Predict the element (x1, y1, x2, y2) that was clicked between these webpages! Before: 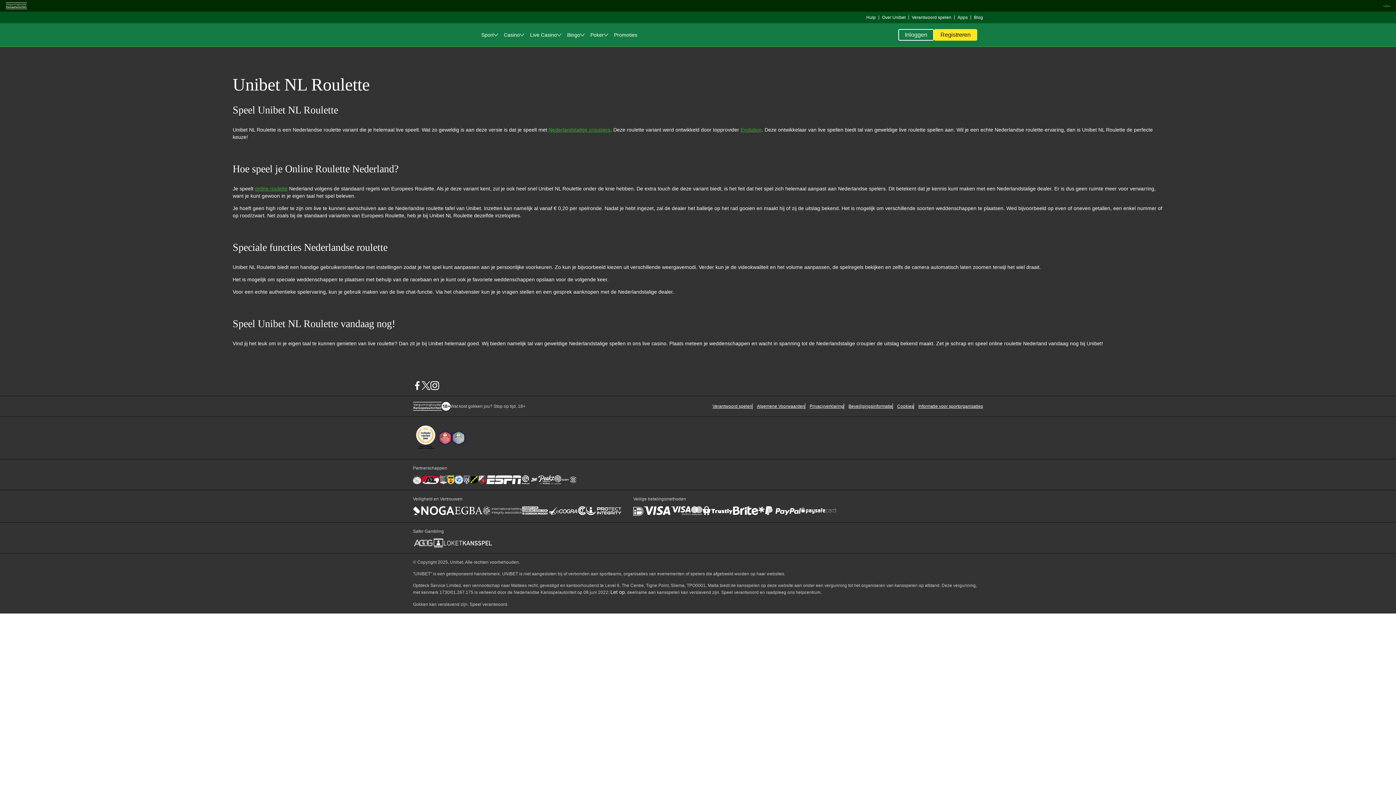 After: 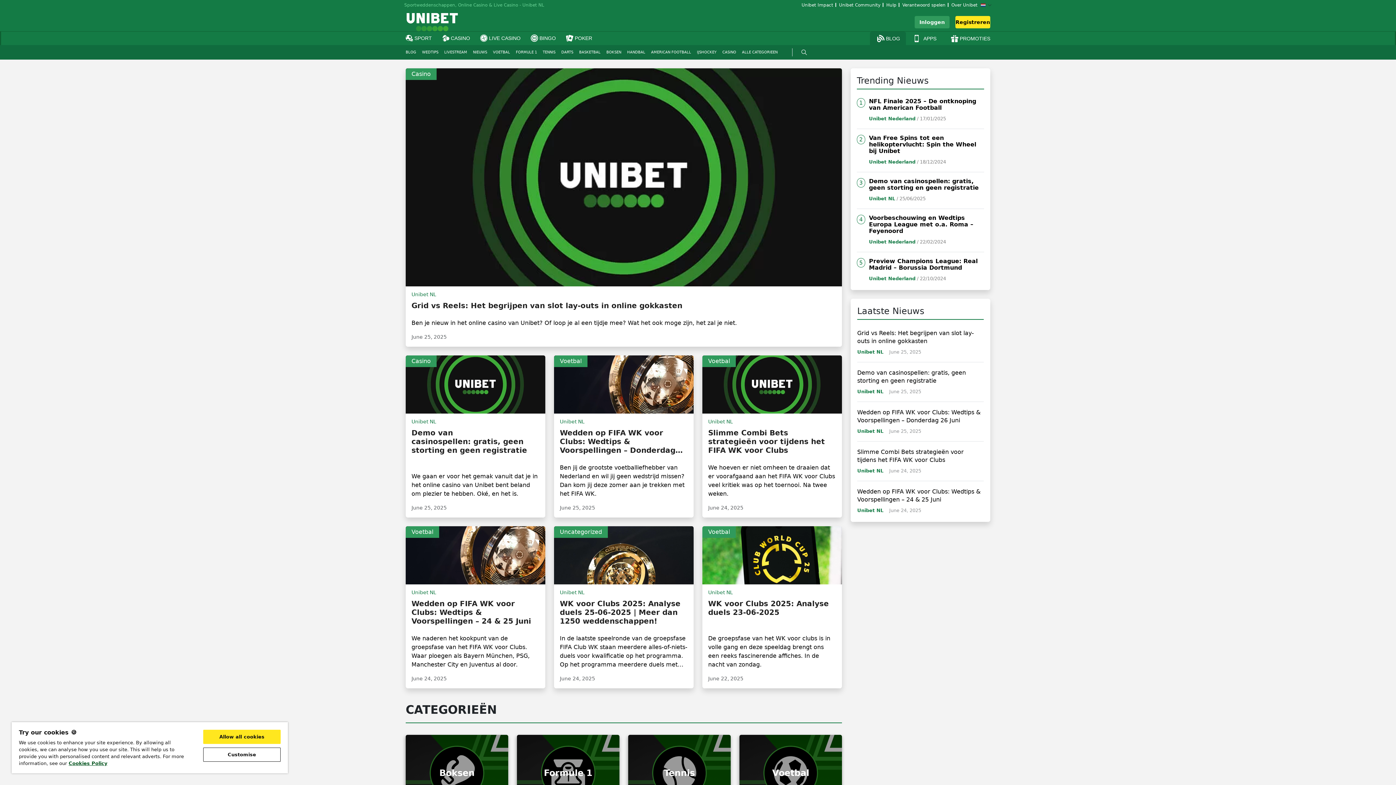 Action: label: Blog bbox: (974, 14, 983, 20)